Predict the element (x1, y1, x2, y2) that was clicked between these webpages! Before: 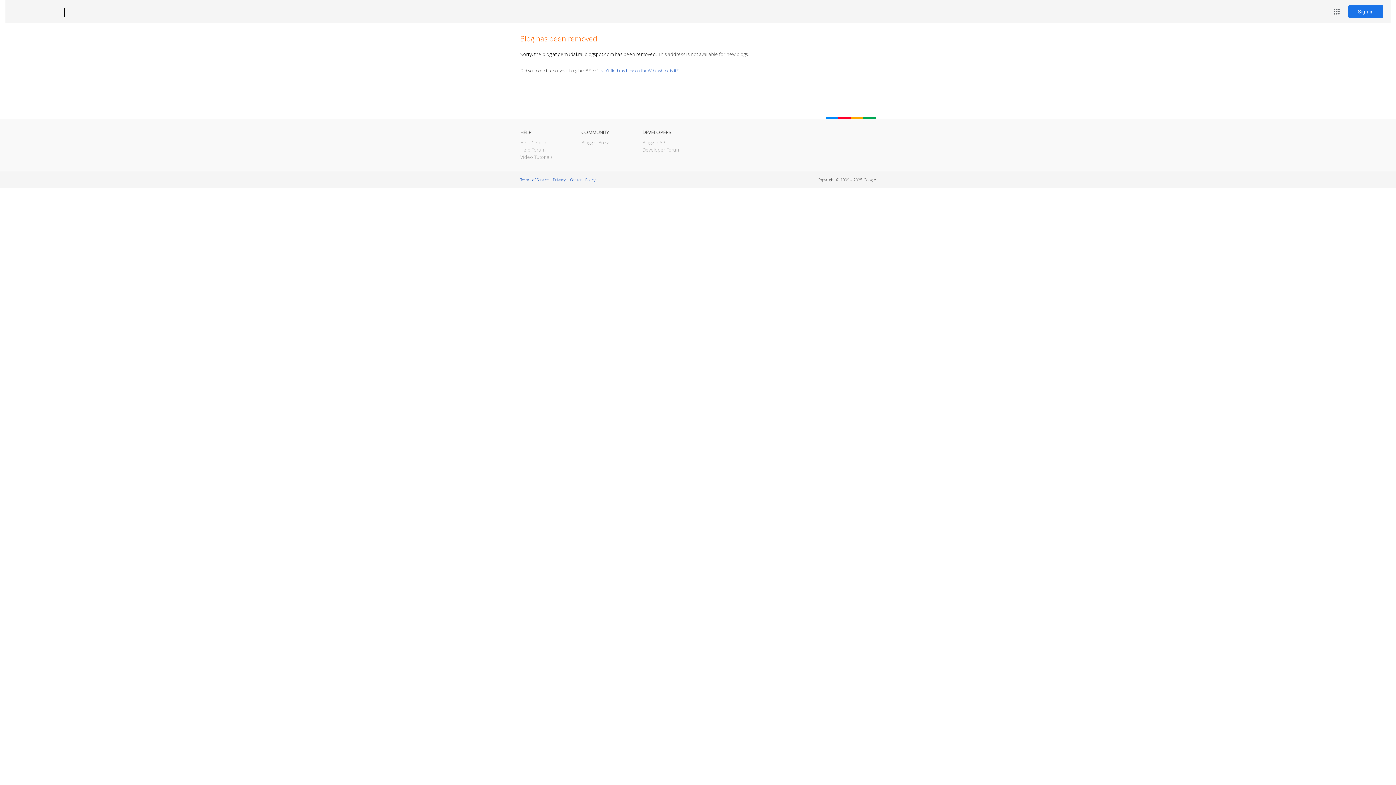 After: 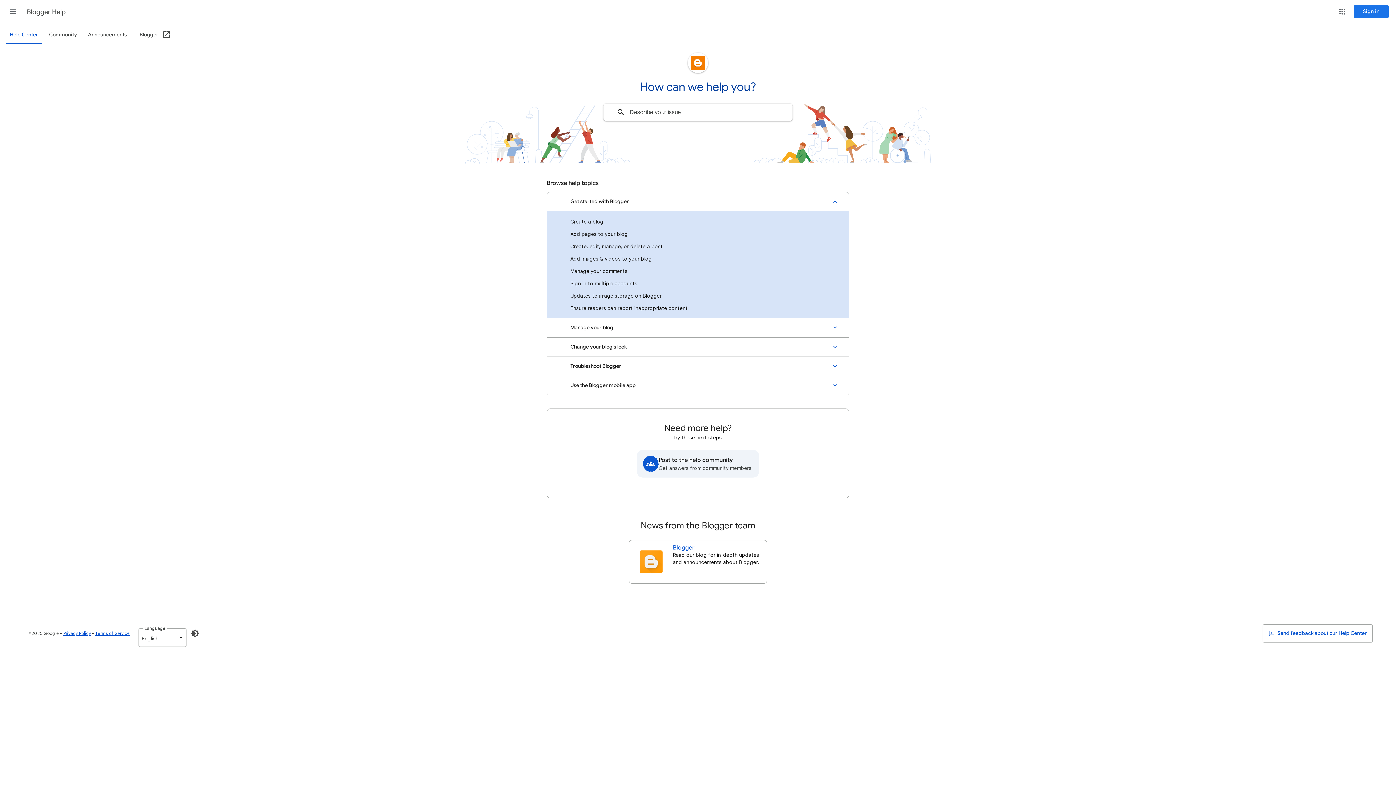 Action: bbox: (520, 139, 546, 145) label: Help Center